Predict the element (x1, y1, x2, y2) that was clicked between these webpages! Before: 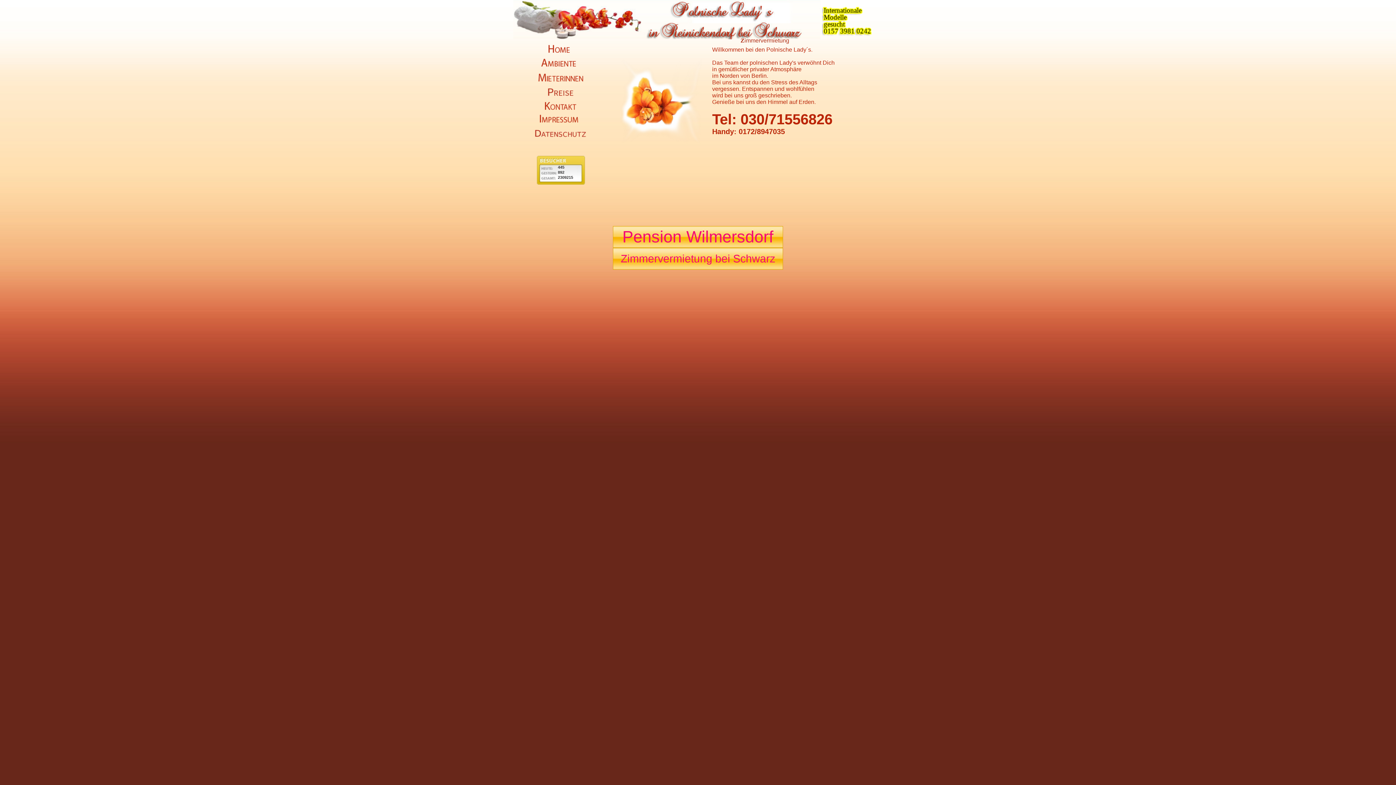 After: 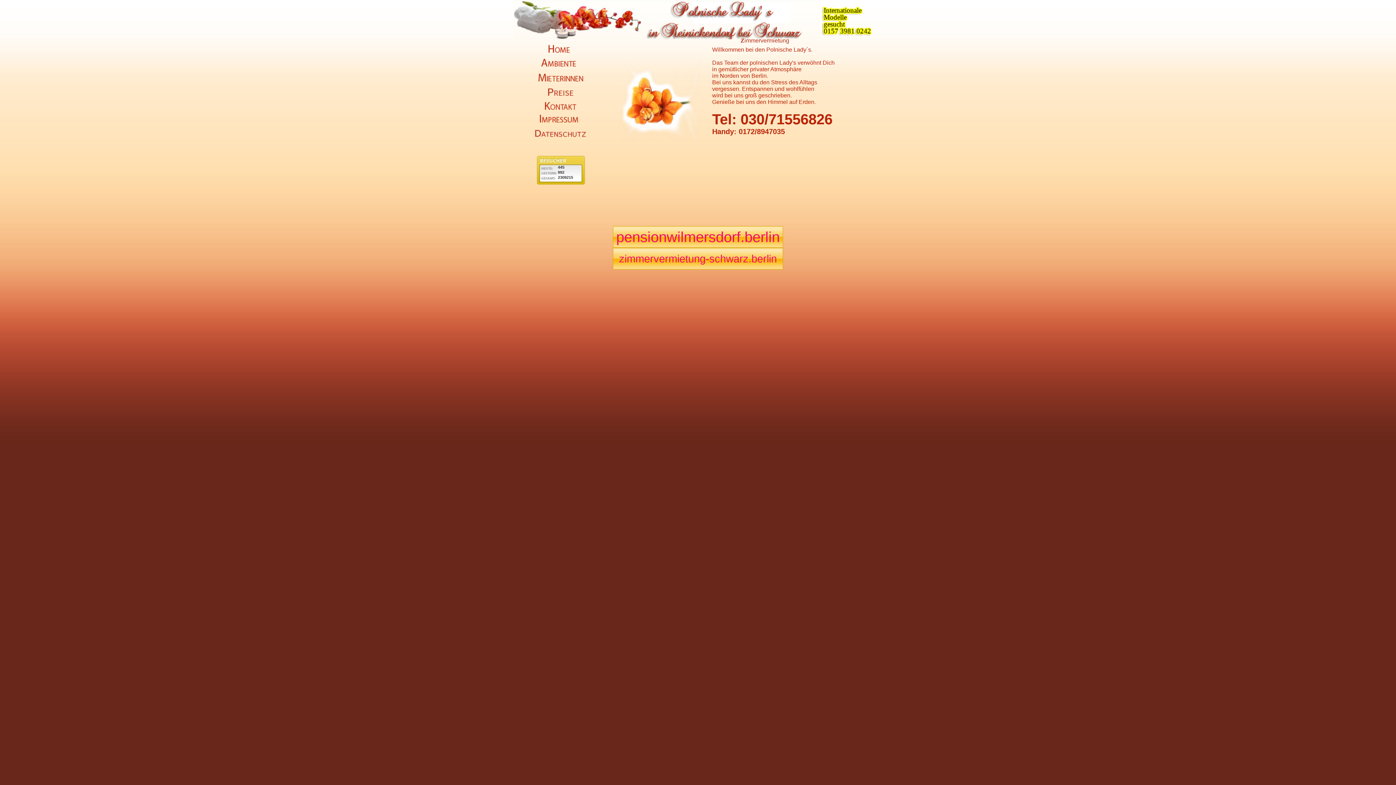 Action: label: Prenzlauer Berg bbox: (613, 248, 783, 269)